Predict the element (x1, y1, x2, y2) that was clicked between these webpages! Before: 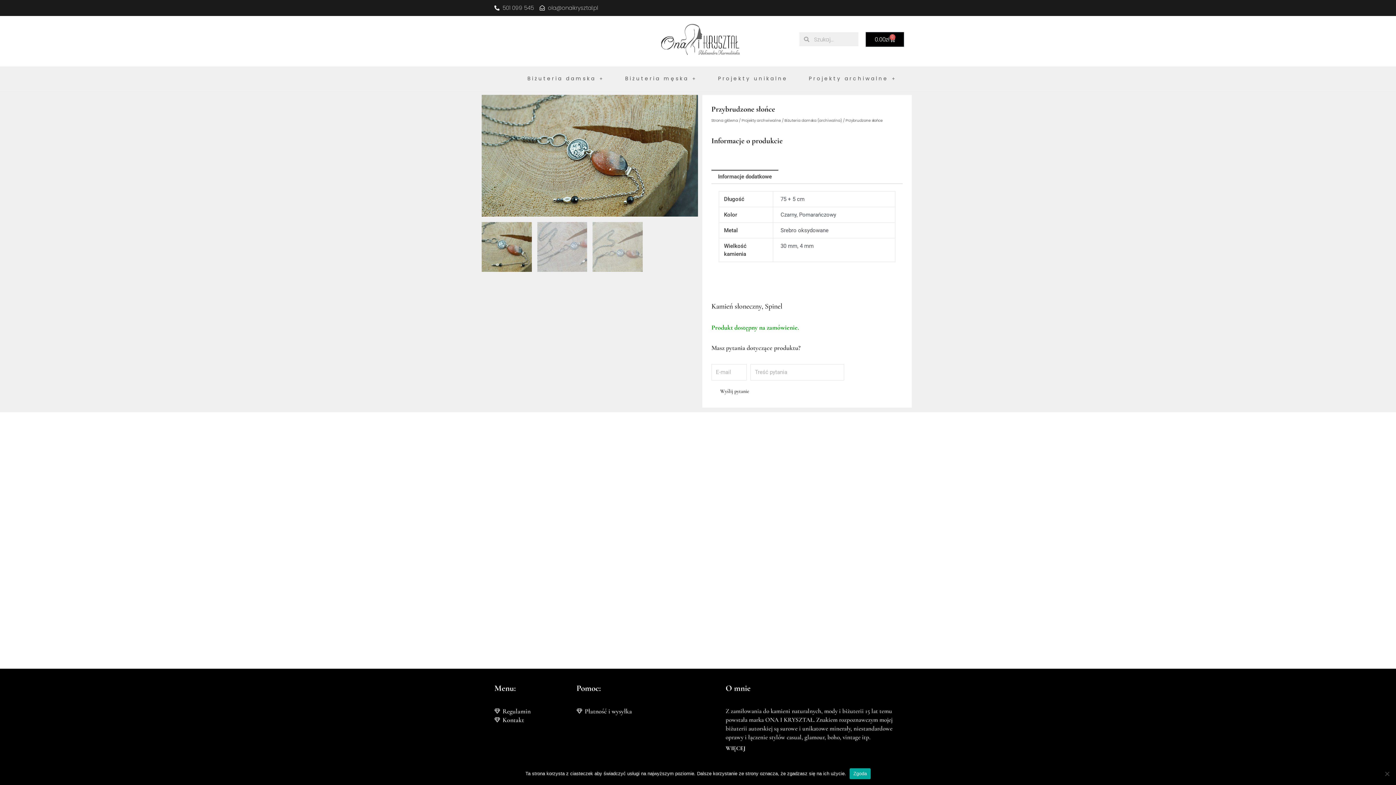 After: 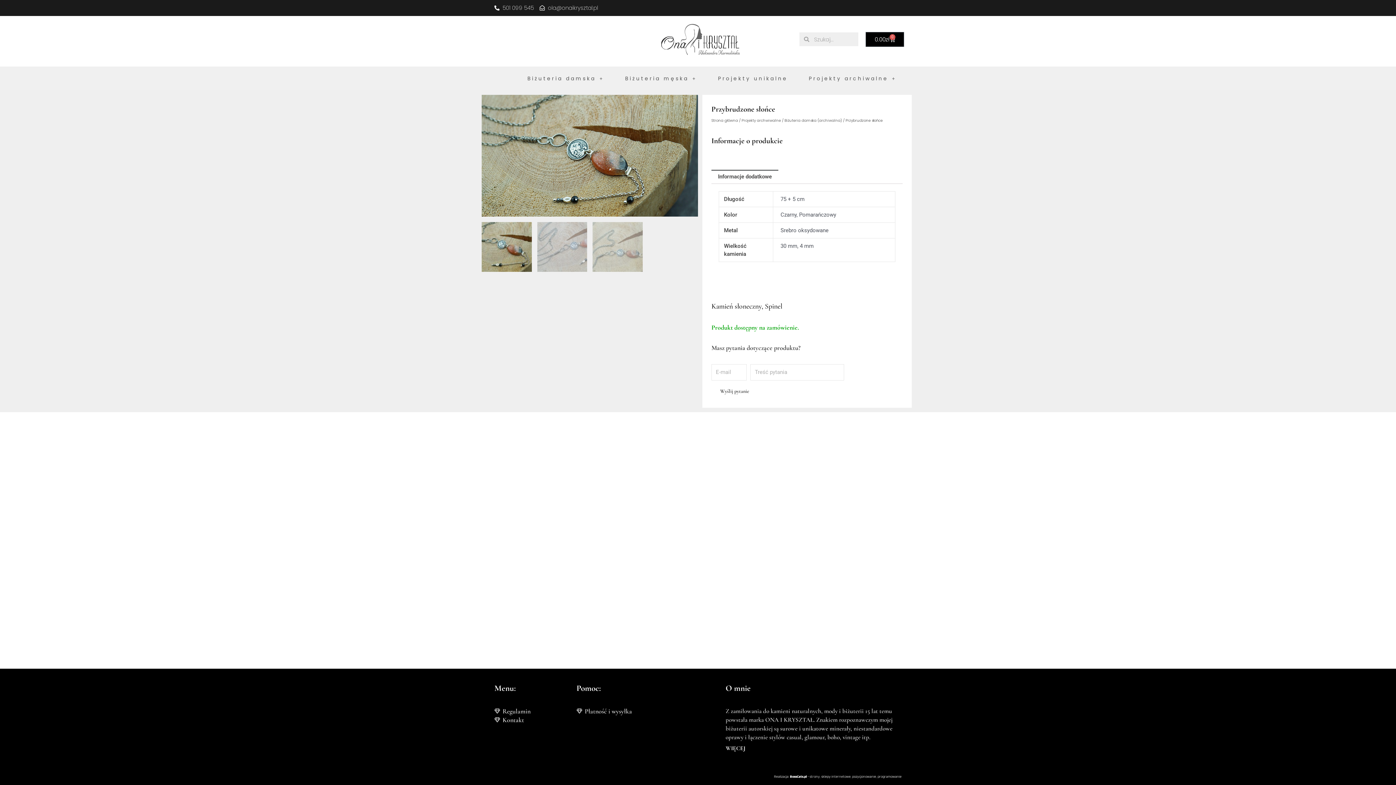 Action: label: Zgoda bbox: (849, 768, 870, 779)